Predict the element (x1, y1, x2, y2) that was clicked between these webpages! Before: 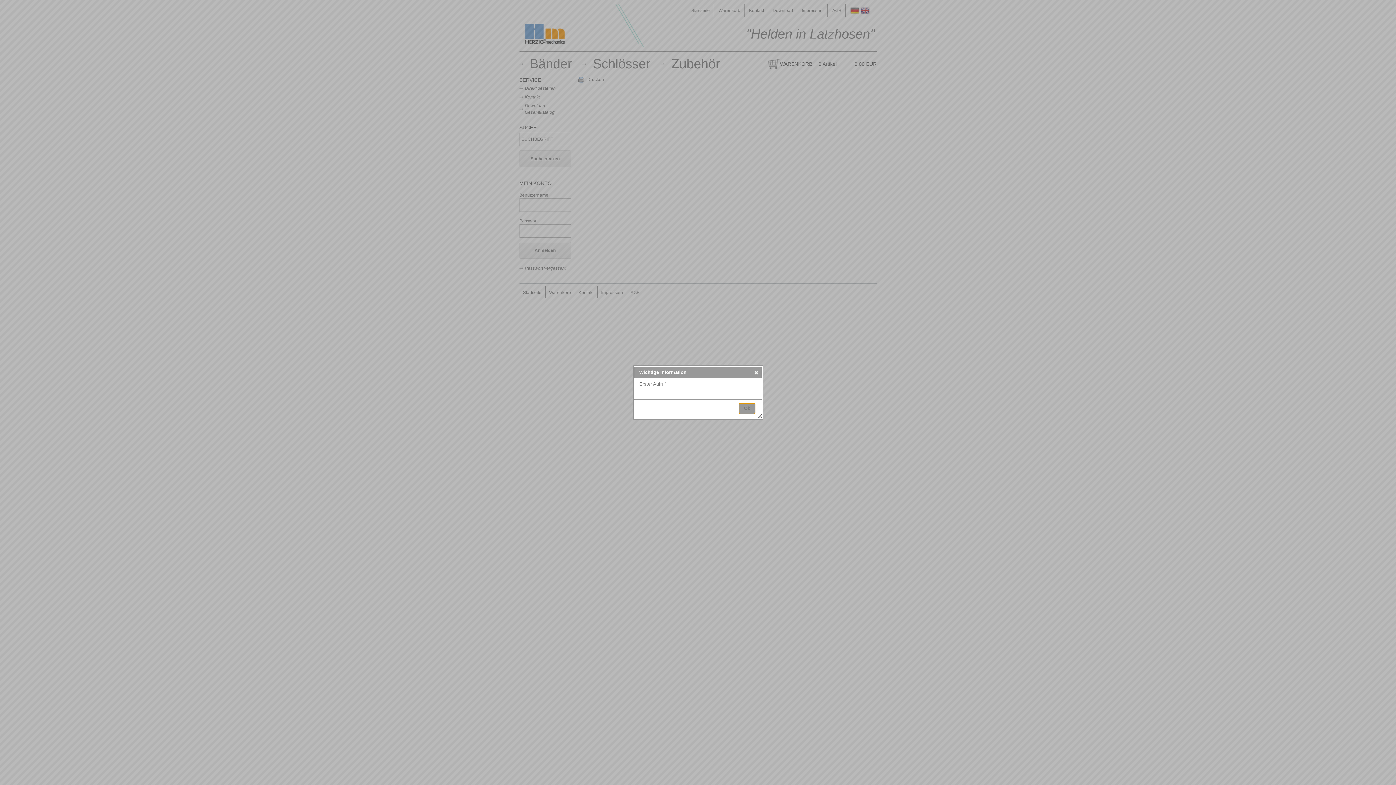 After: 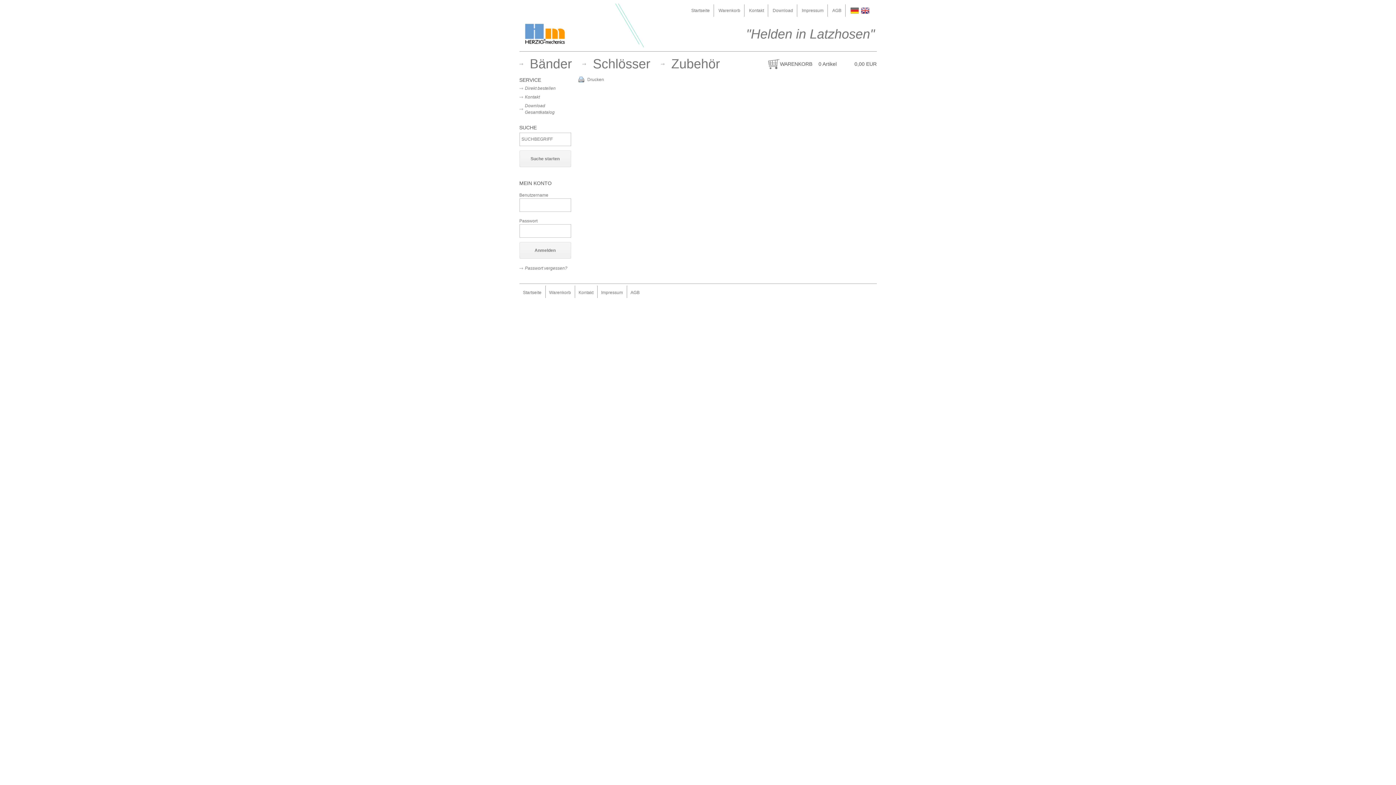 Action: label: Ok bbox: (739, 403, 755, 414)